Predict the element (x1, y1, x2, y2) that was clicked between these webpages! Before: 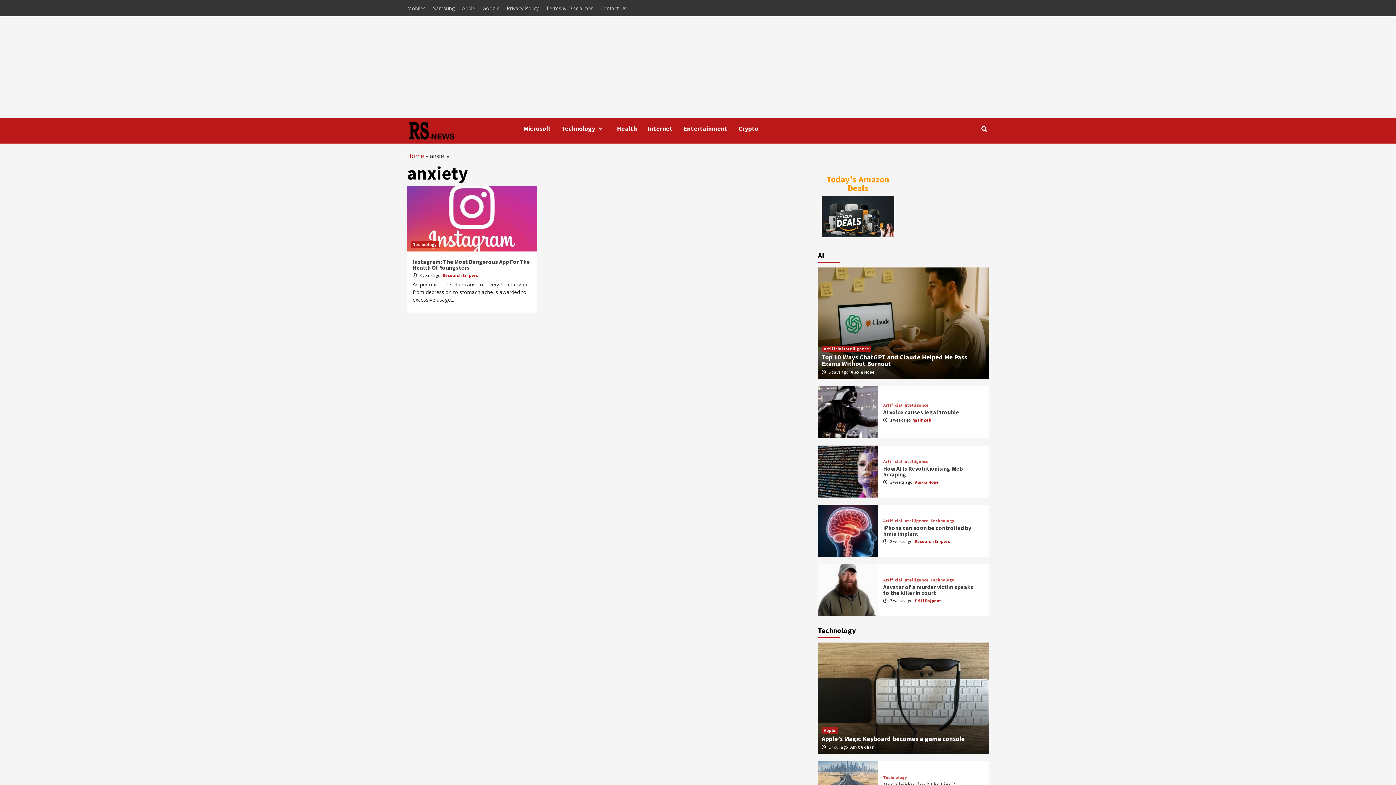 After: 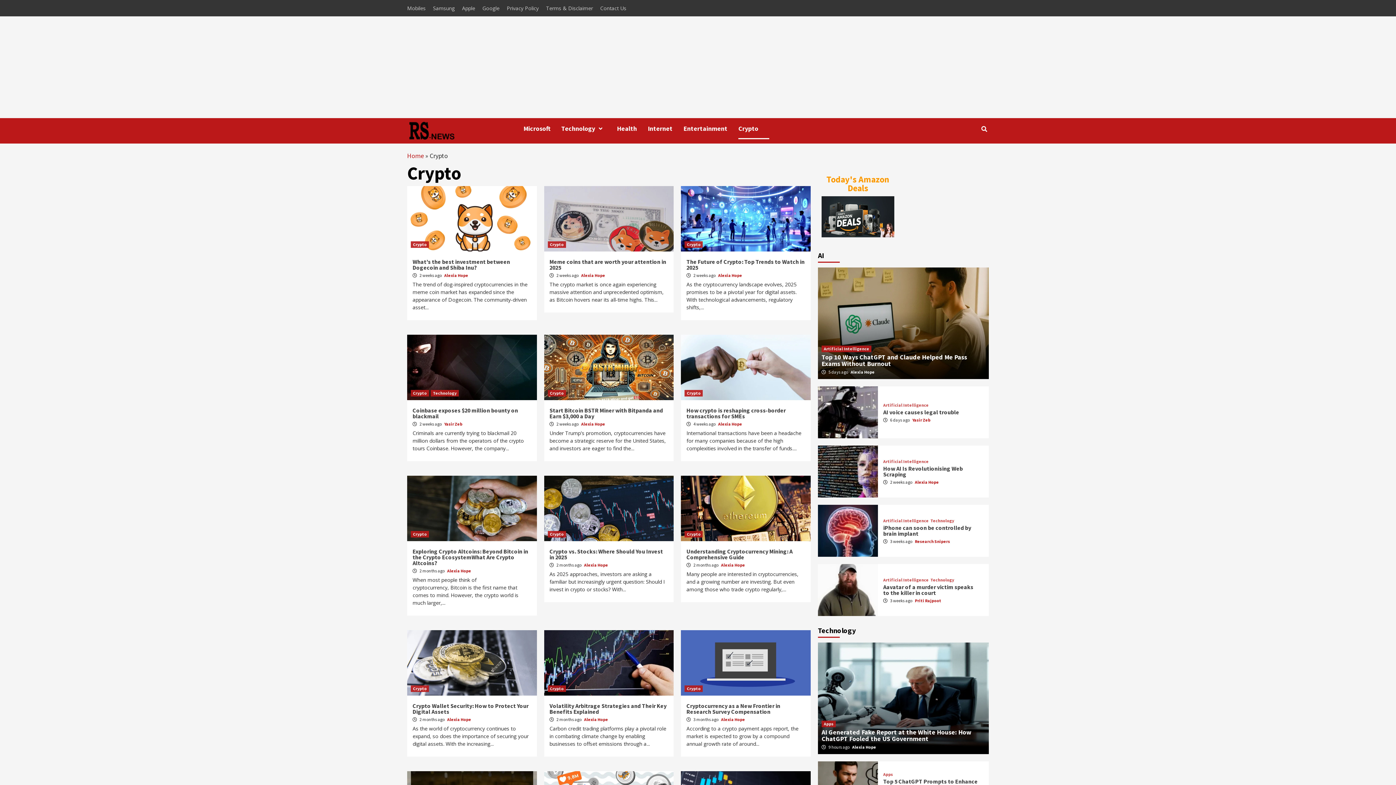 Action: label: Crypto bbox: (738, 118, 769, 139)